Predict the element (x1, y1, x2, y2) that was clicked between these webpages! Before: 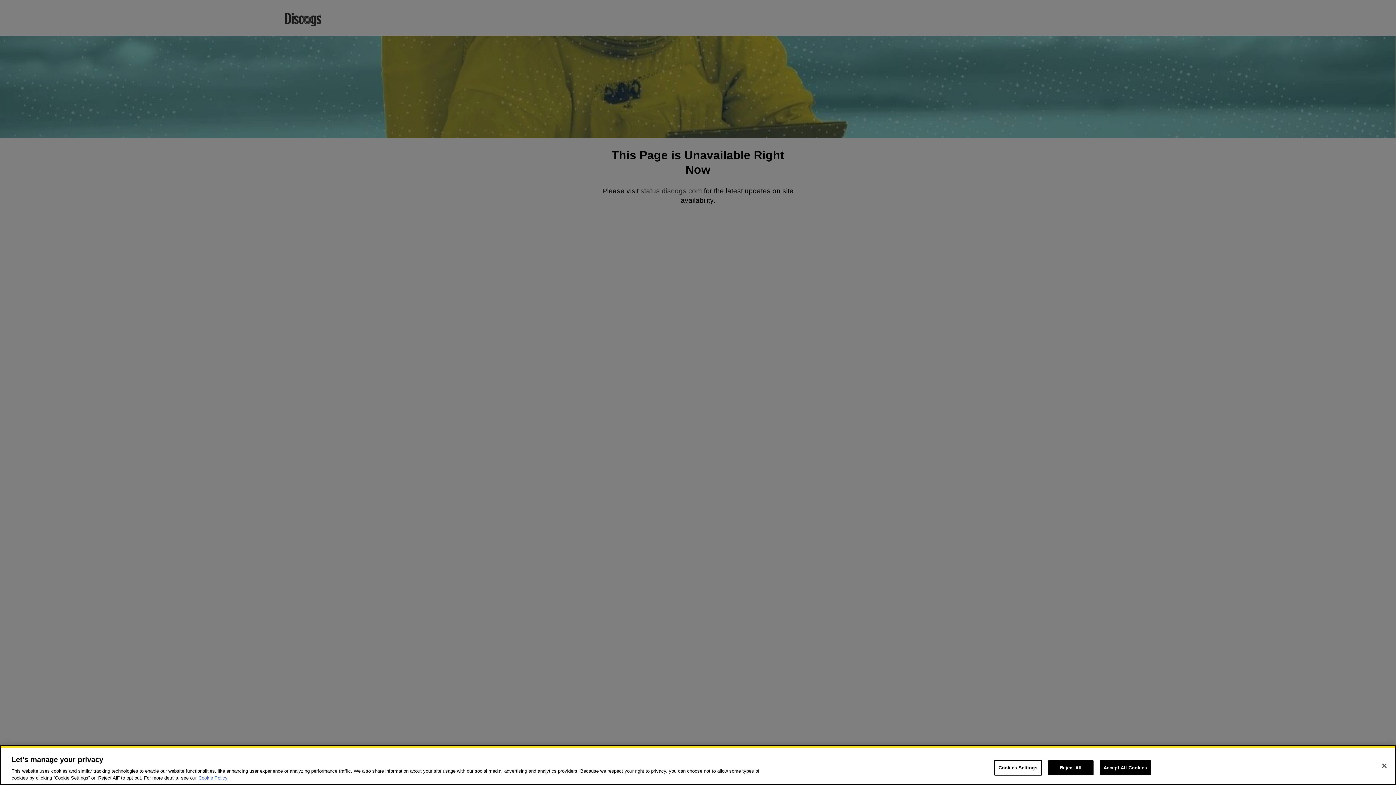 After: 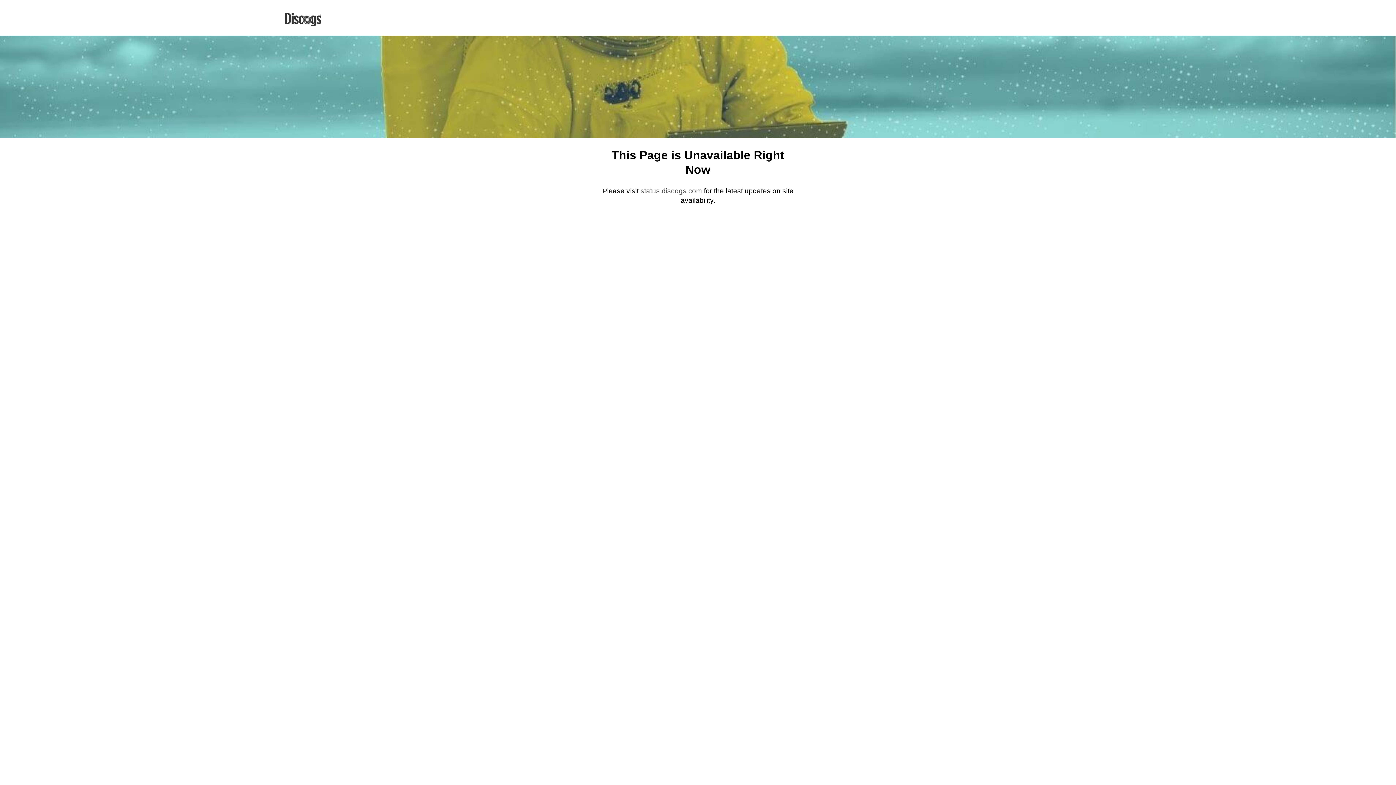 Action: label: Accept All Cookies bbox: (1099, 760, 1151, 775)